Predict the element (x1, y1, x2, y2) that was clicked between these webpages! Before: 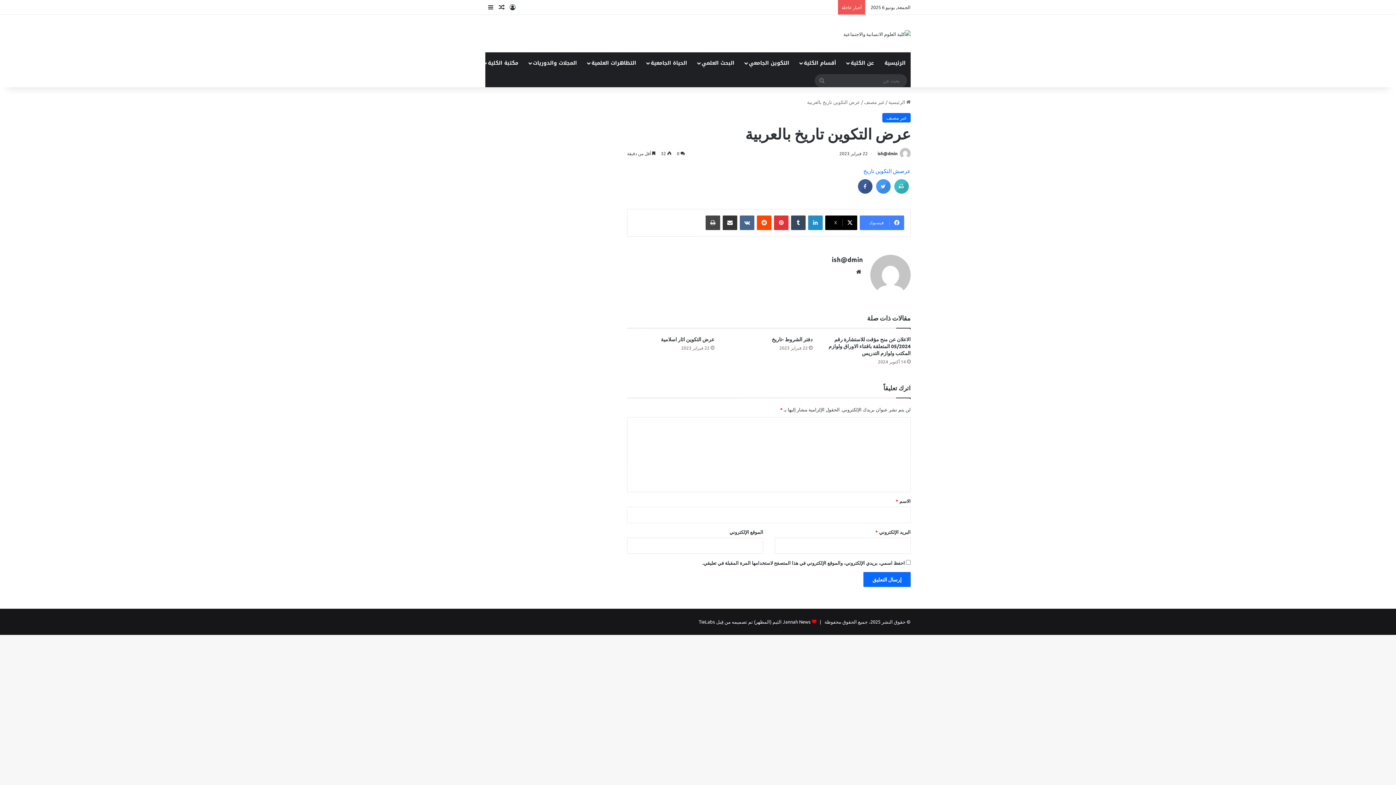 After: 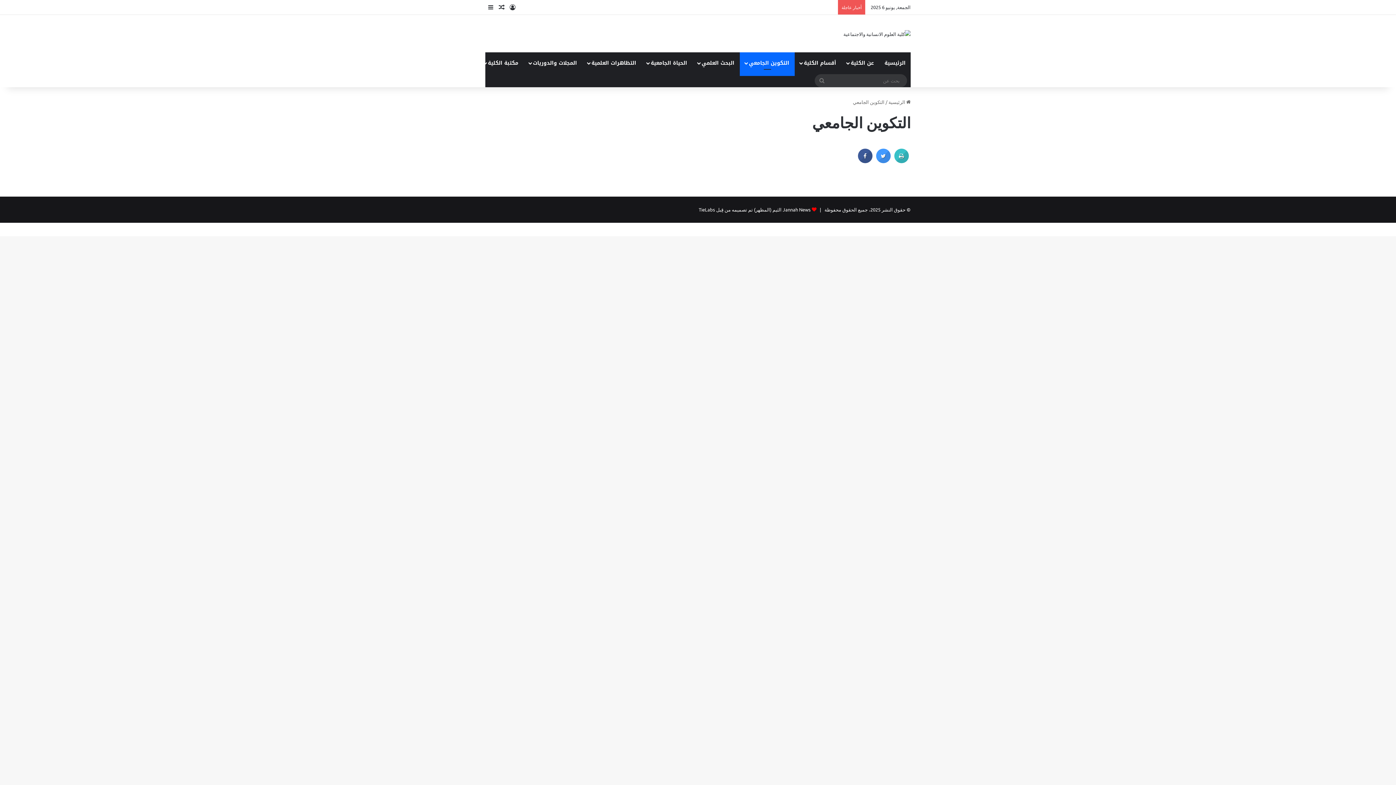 Action: label: التكوين الجامعي bbox: (740, 52, 794, 74)